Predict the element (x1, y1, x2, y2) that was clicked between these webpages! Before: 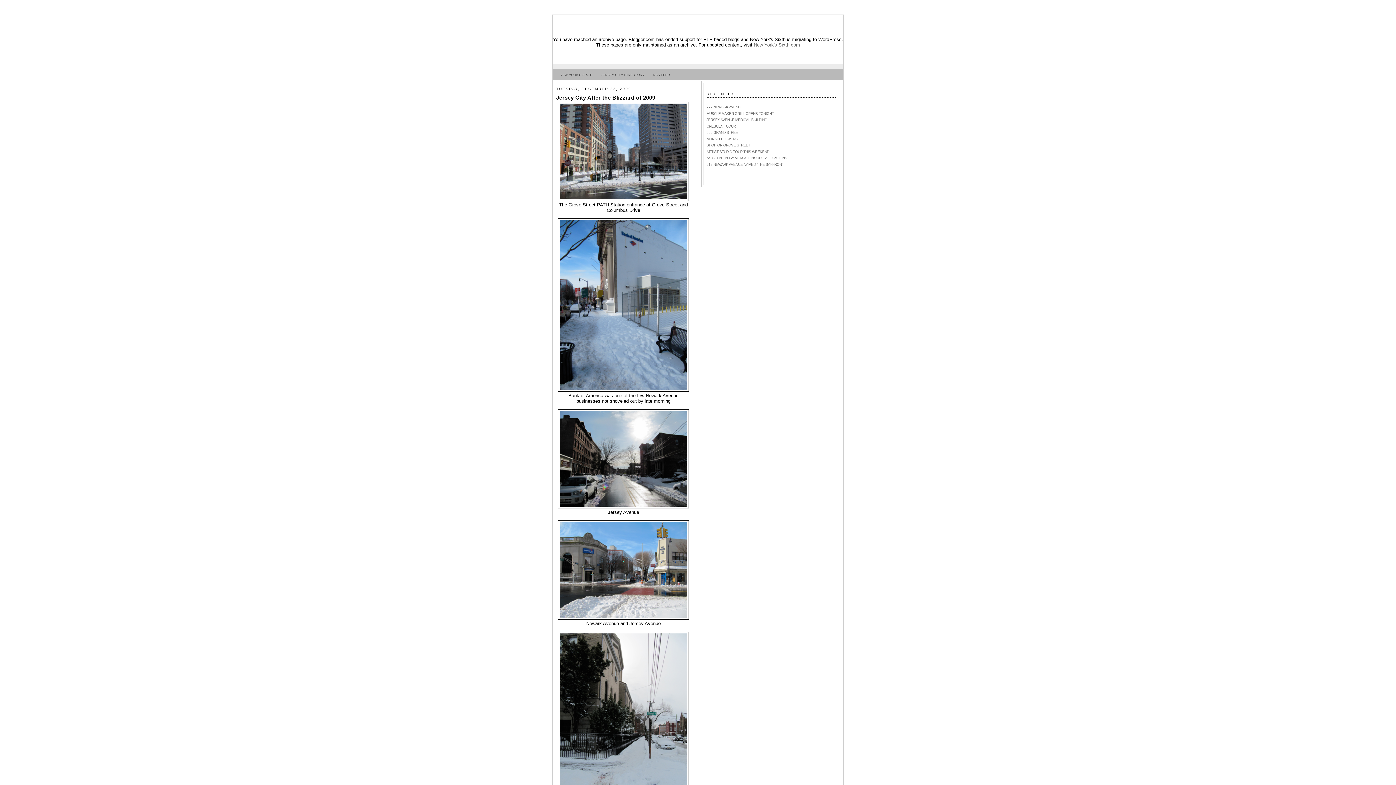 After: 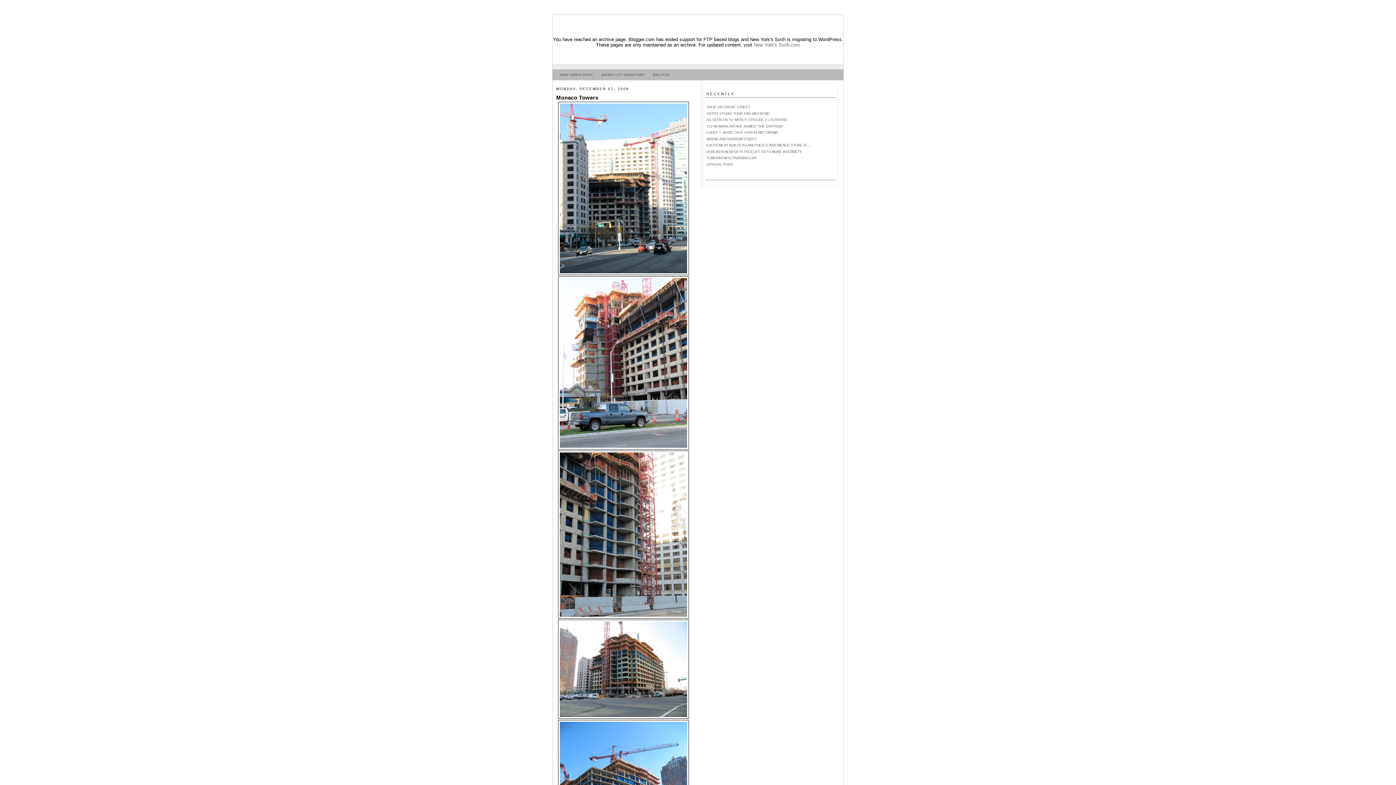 Action: bbox: (706, 136, 737, 140) label: MONACO TOWERS